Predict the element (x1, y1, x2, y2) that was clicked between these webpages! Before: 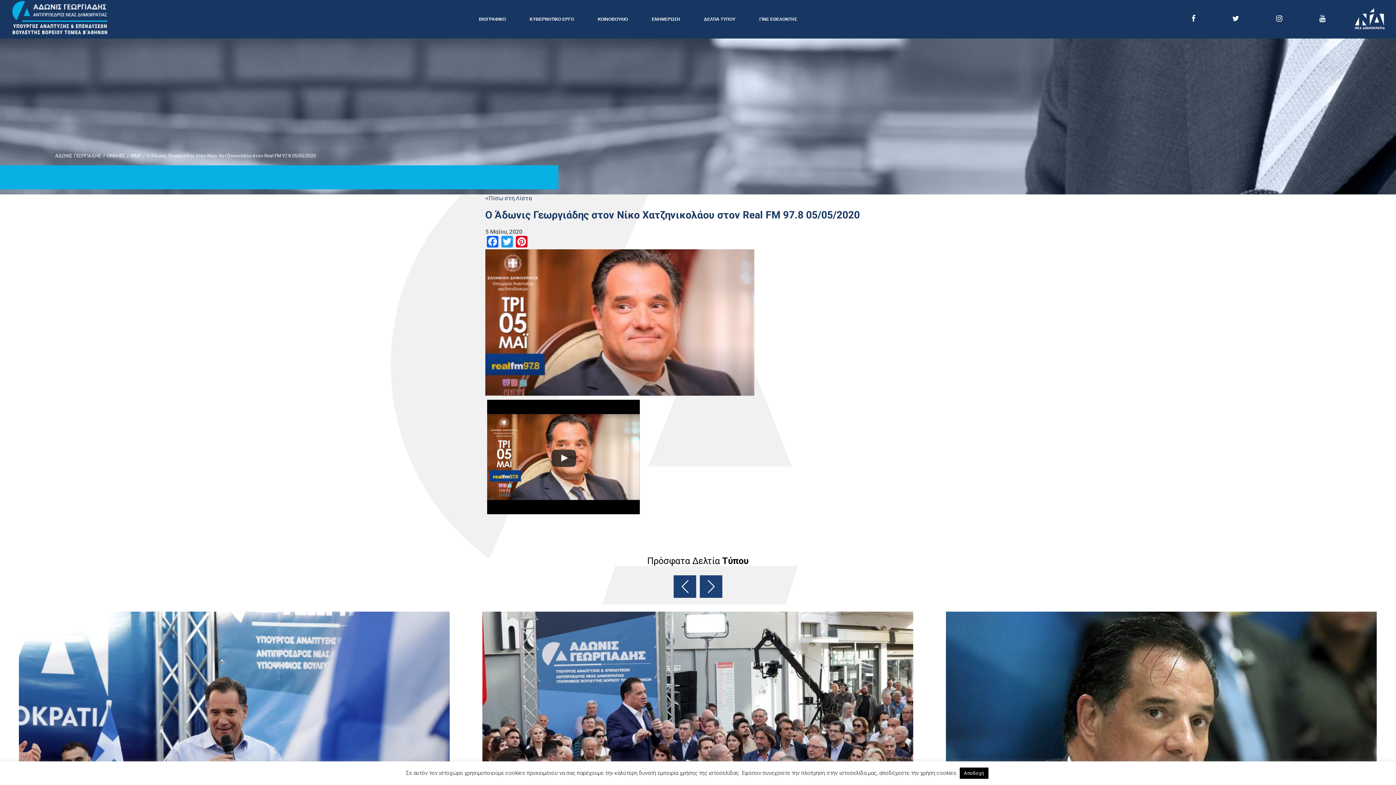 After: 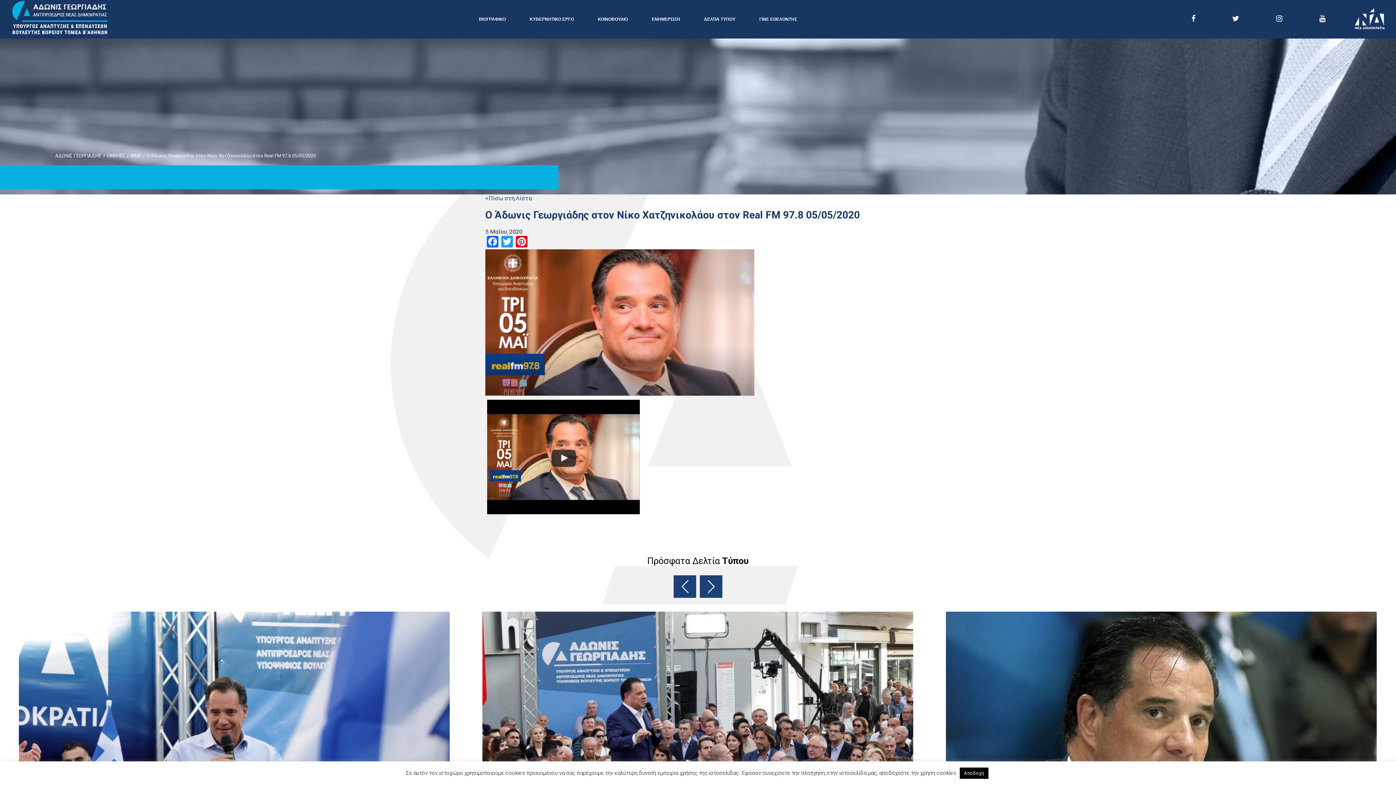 Action: bbox: (485, 249, 754, 396)